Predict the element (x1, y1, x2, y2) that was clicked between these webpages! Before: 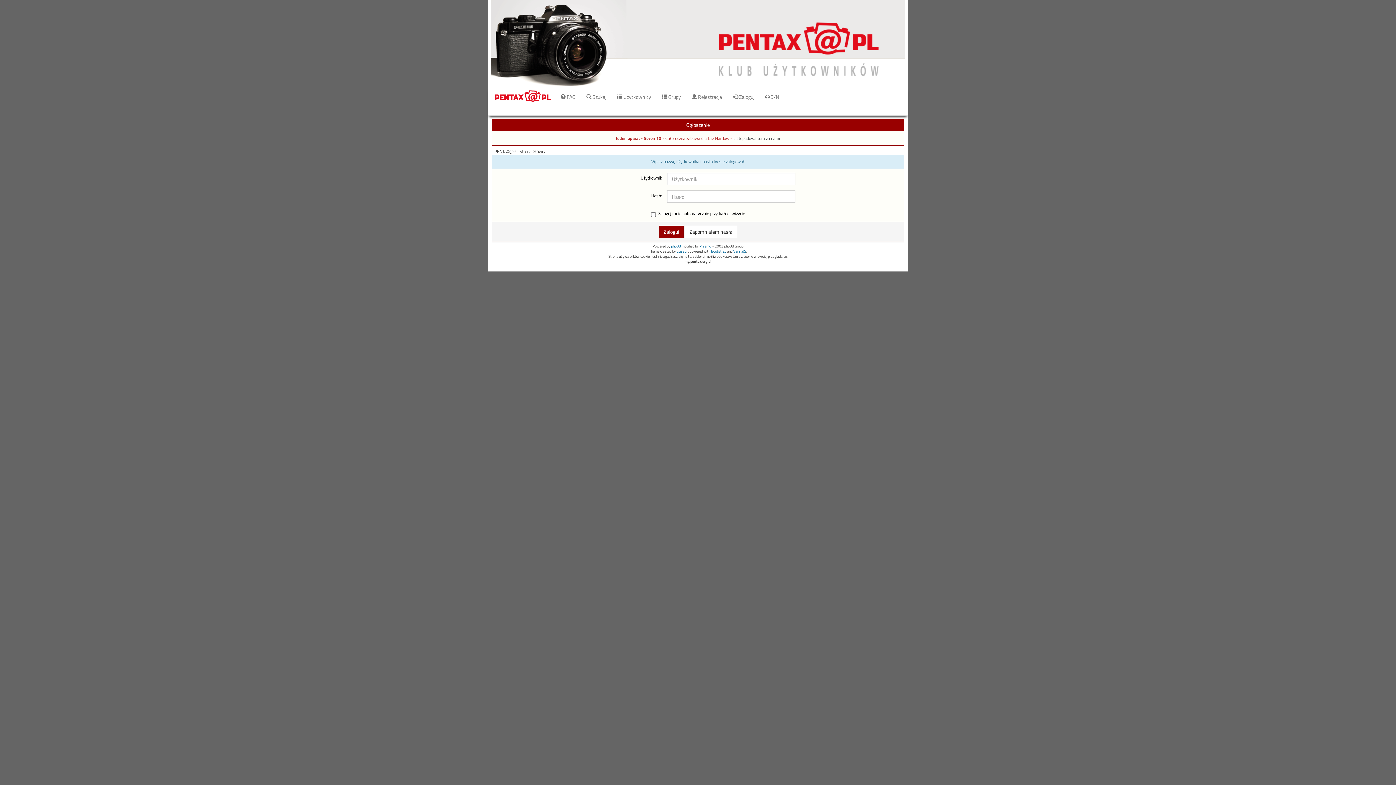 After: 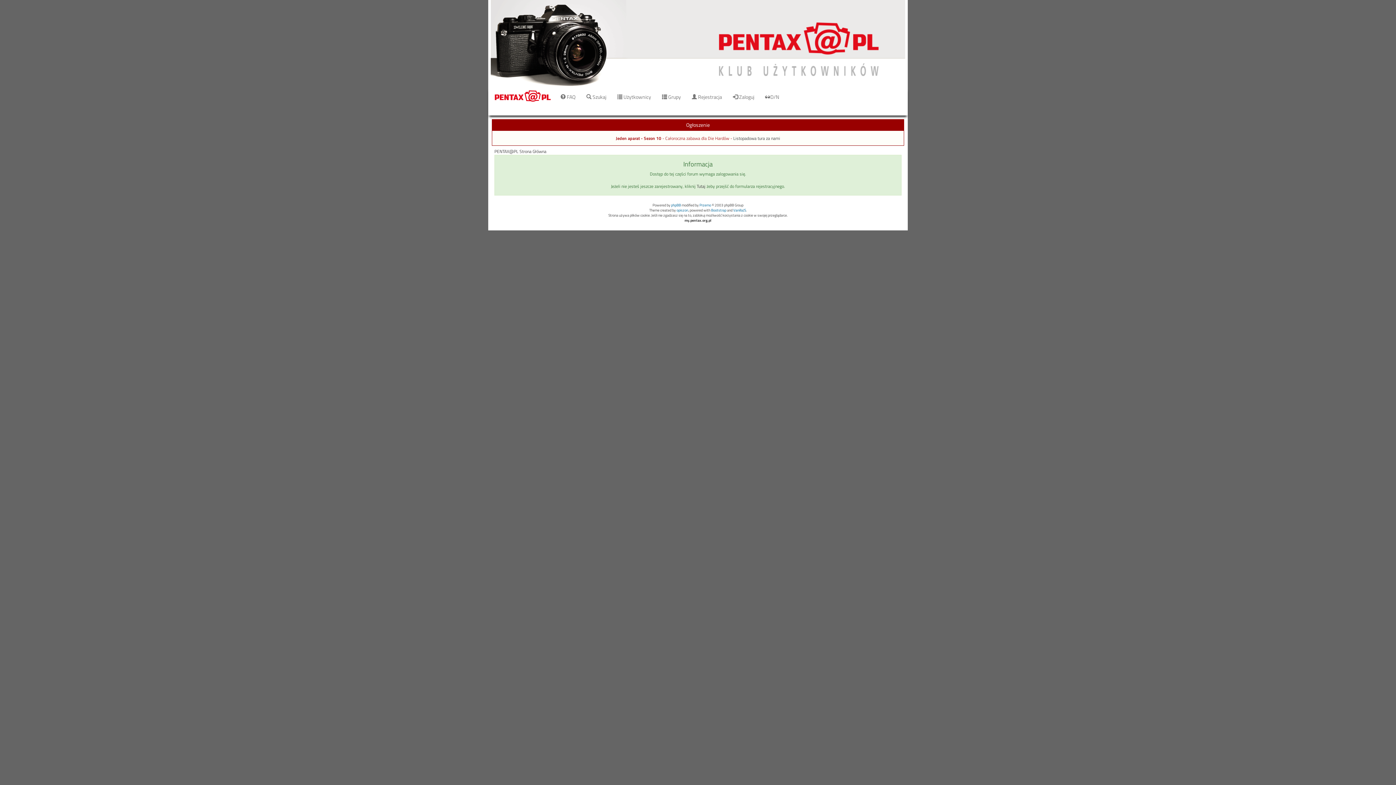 Action: label:  Grupy bbox: (656, 88, 686, 106)